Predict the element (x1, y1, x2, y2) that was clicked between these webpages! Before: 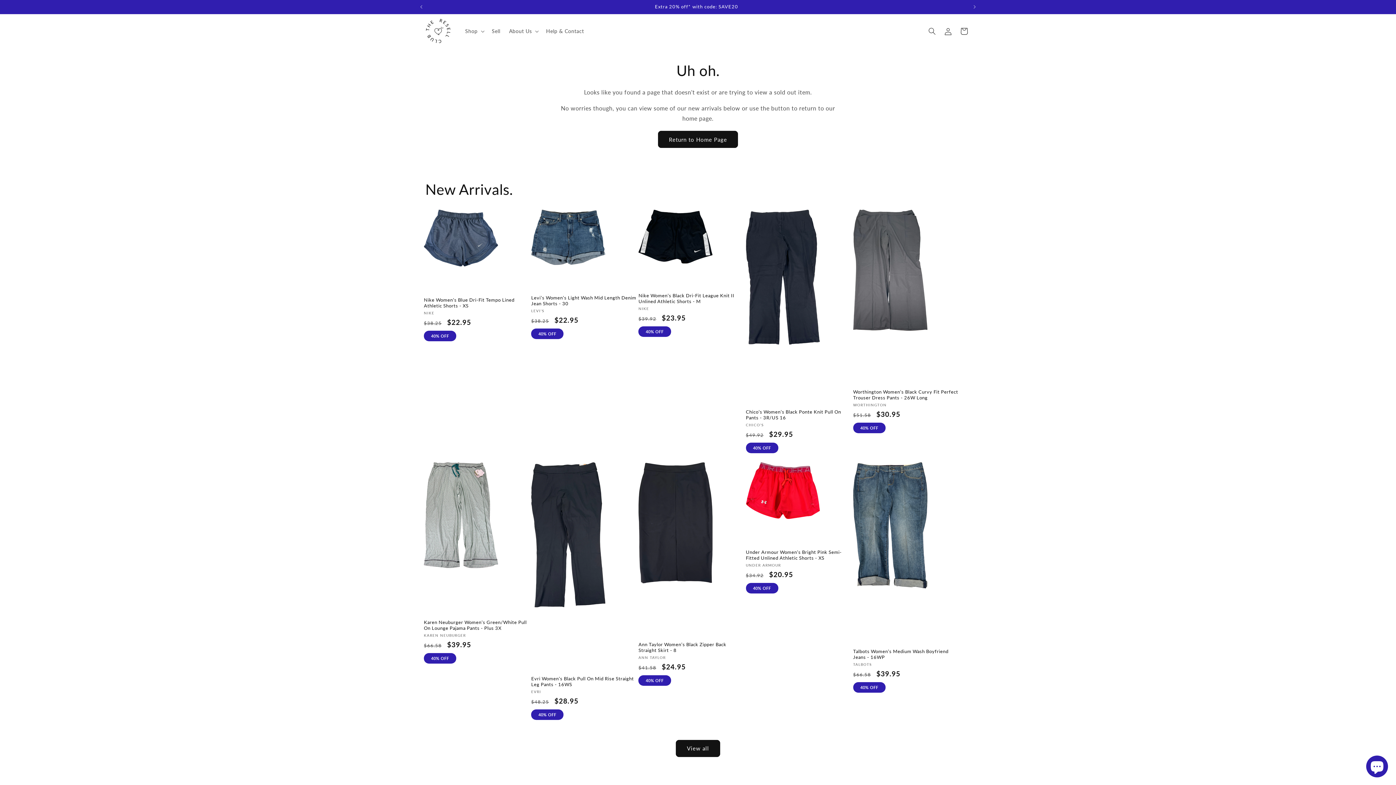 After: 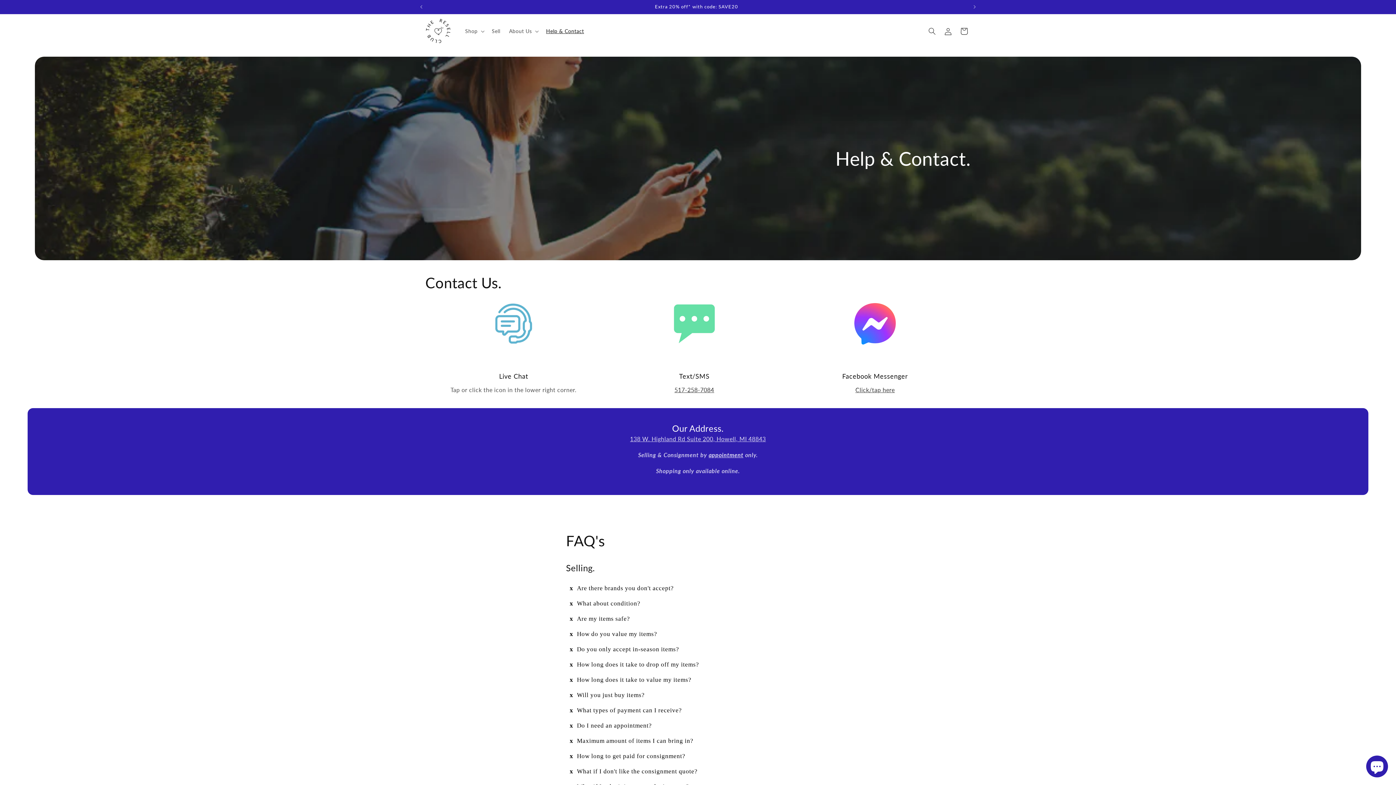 Action: label: Help & Contact bbox: (541, 23, 588, 38)